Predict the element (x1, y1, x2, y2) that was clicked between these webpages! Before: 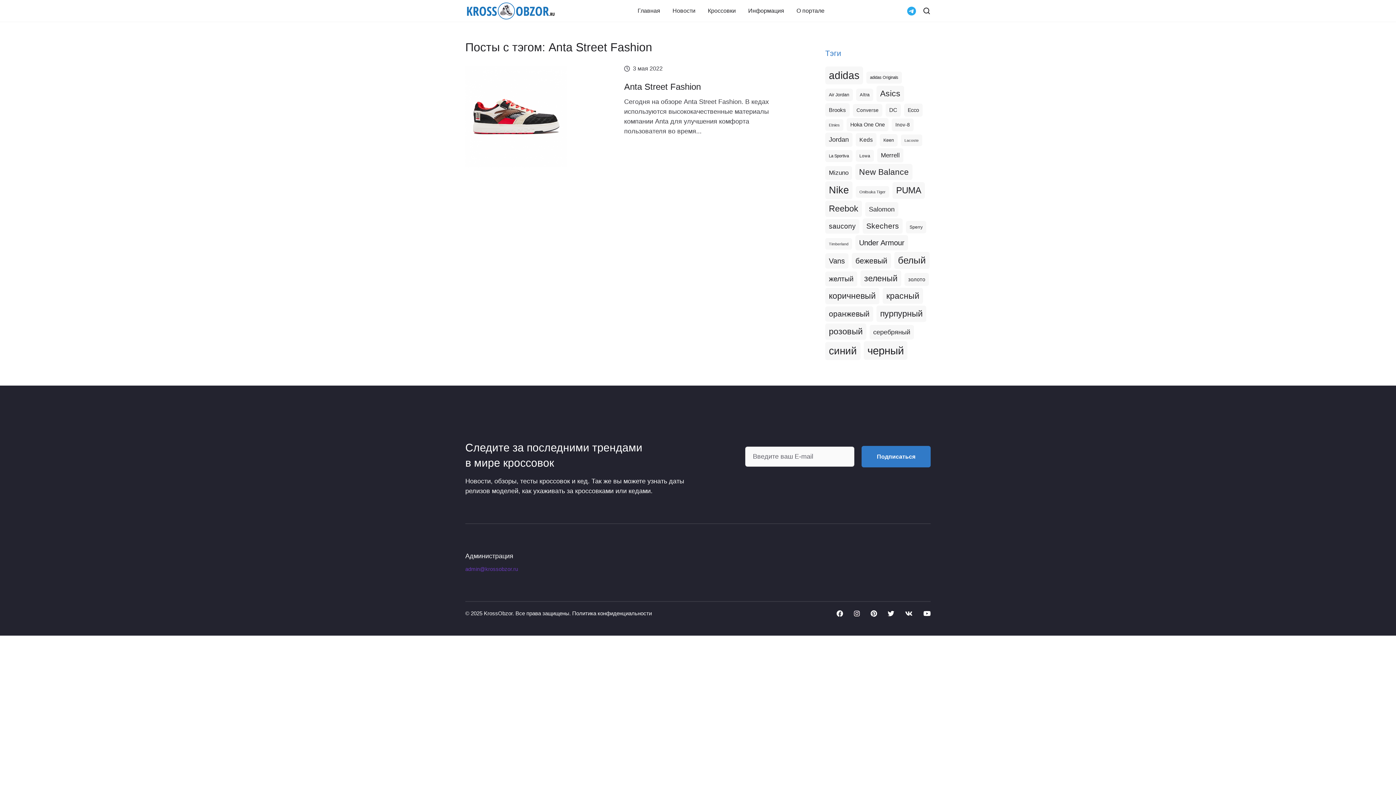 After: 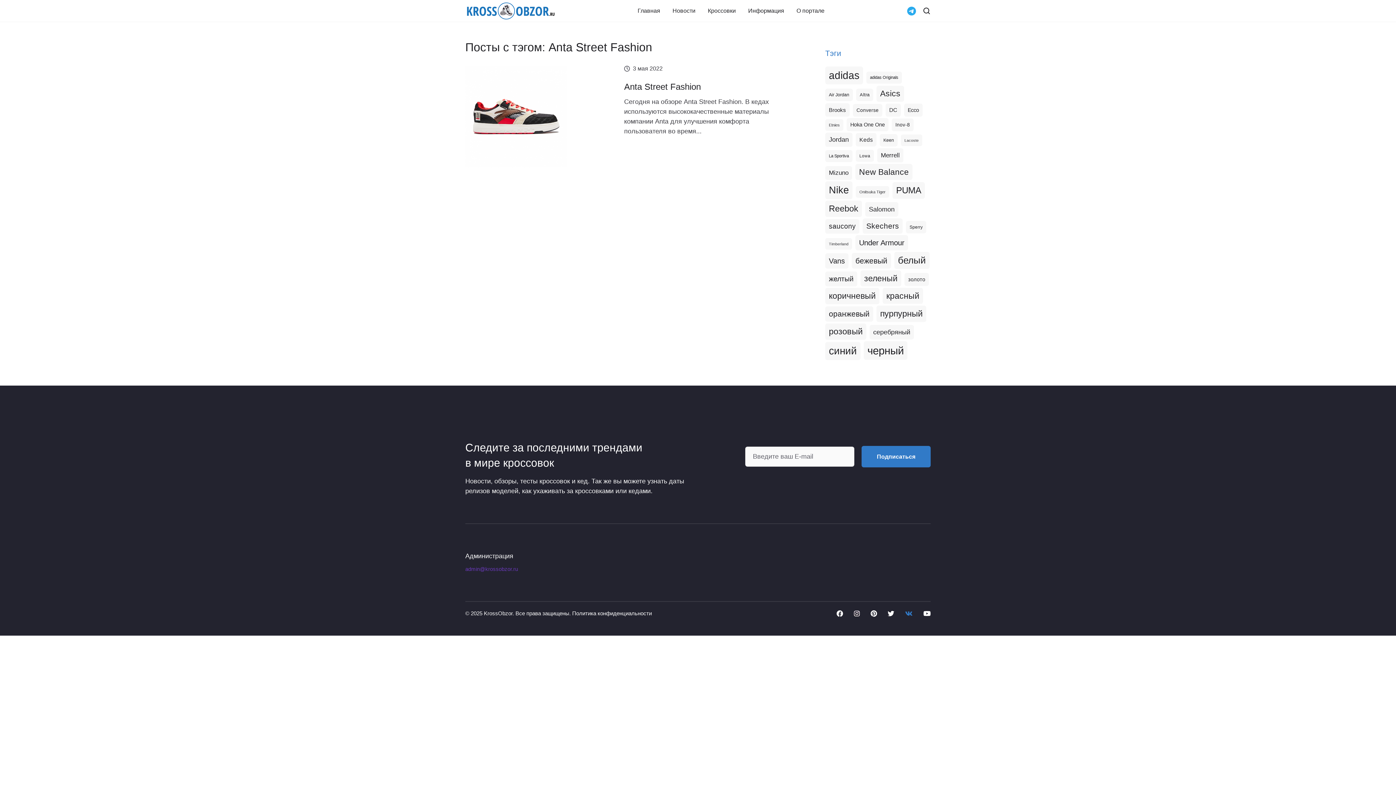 Action: bbox: (905, 610, 912, 616)